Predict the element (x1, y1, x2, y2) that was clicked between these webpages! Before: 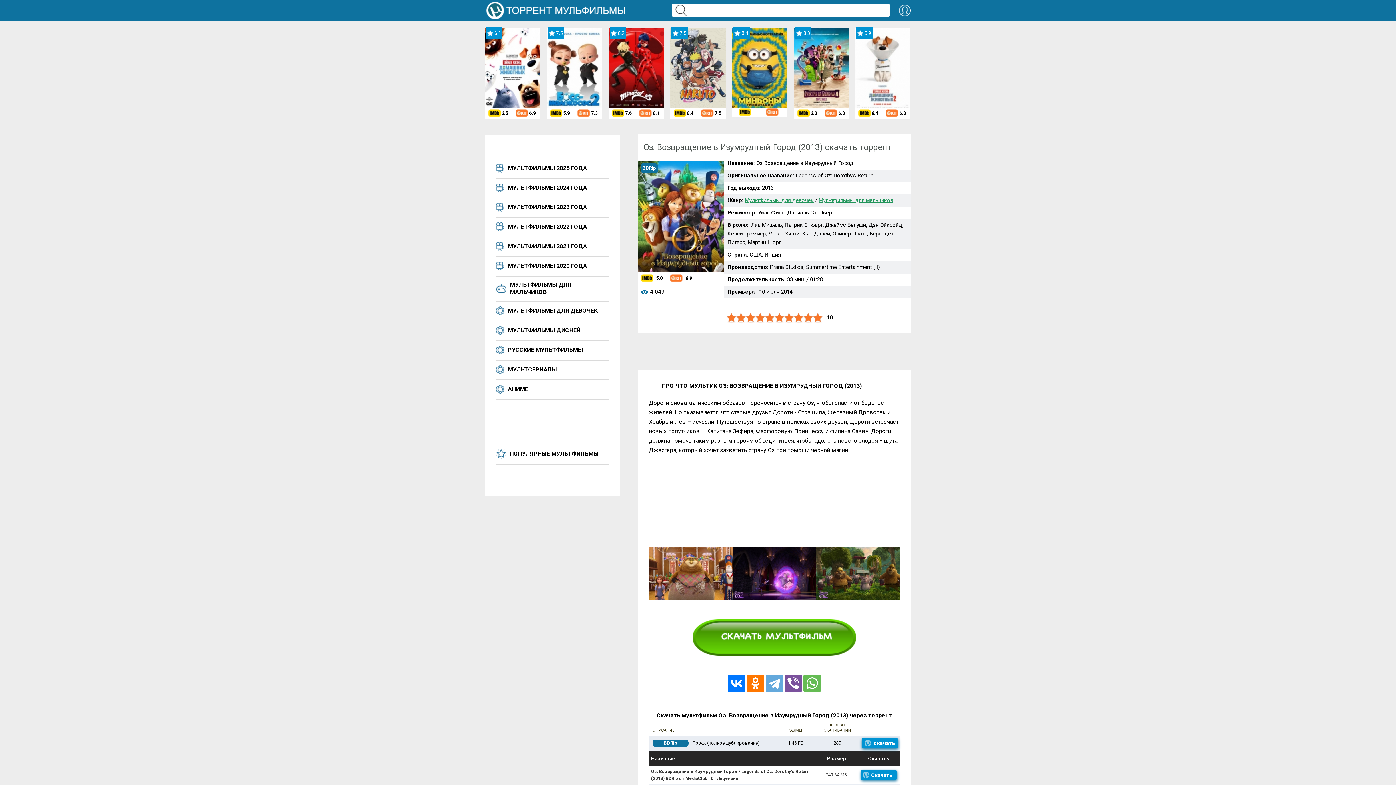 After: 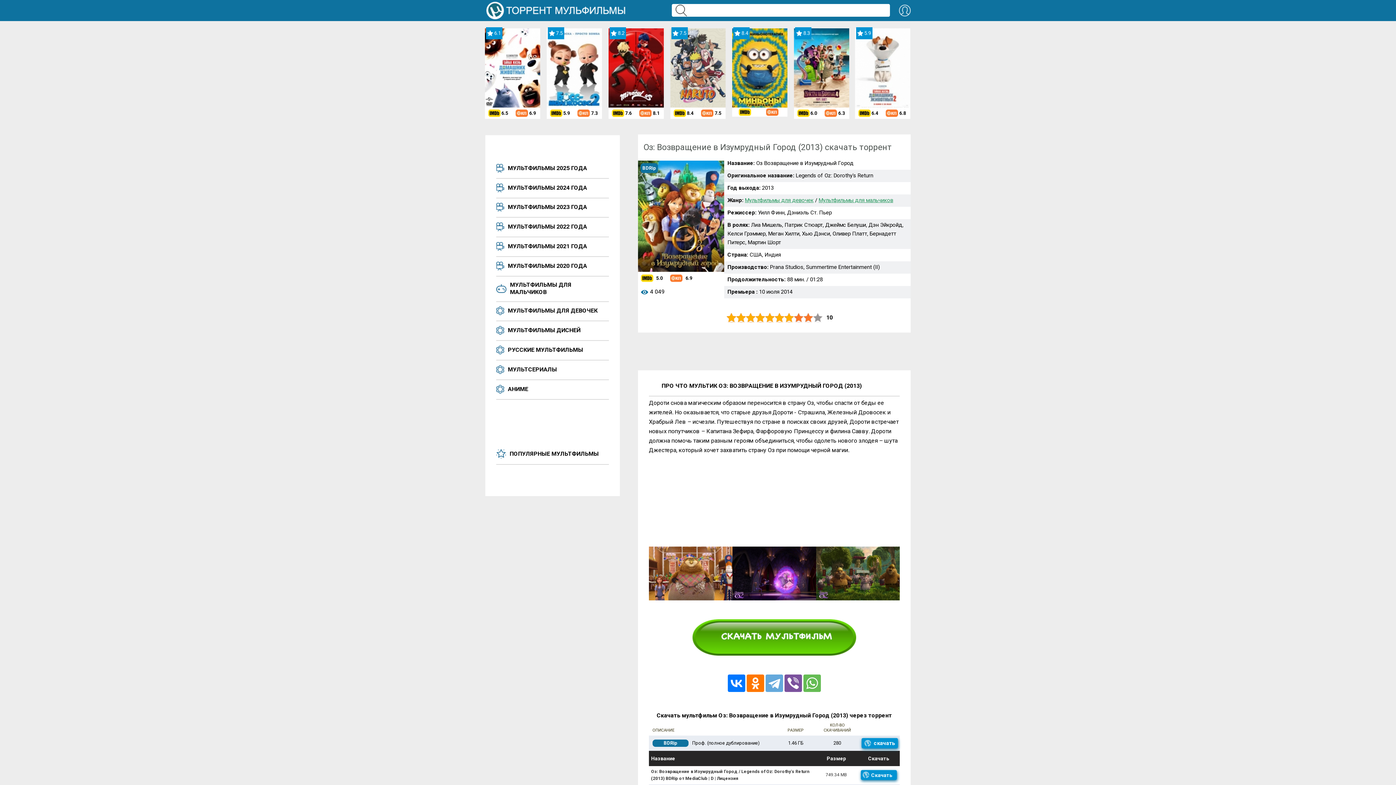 Action: bbox: (784, 313, 794, 322) label: 7